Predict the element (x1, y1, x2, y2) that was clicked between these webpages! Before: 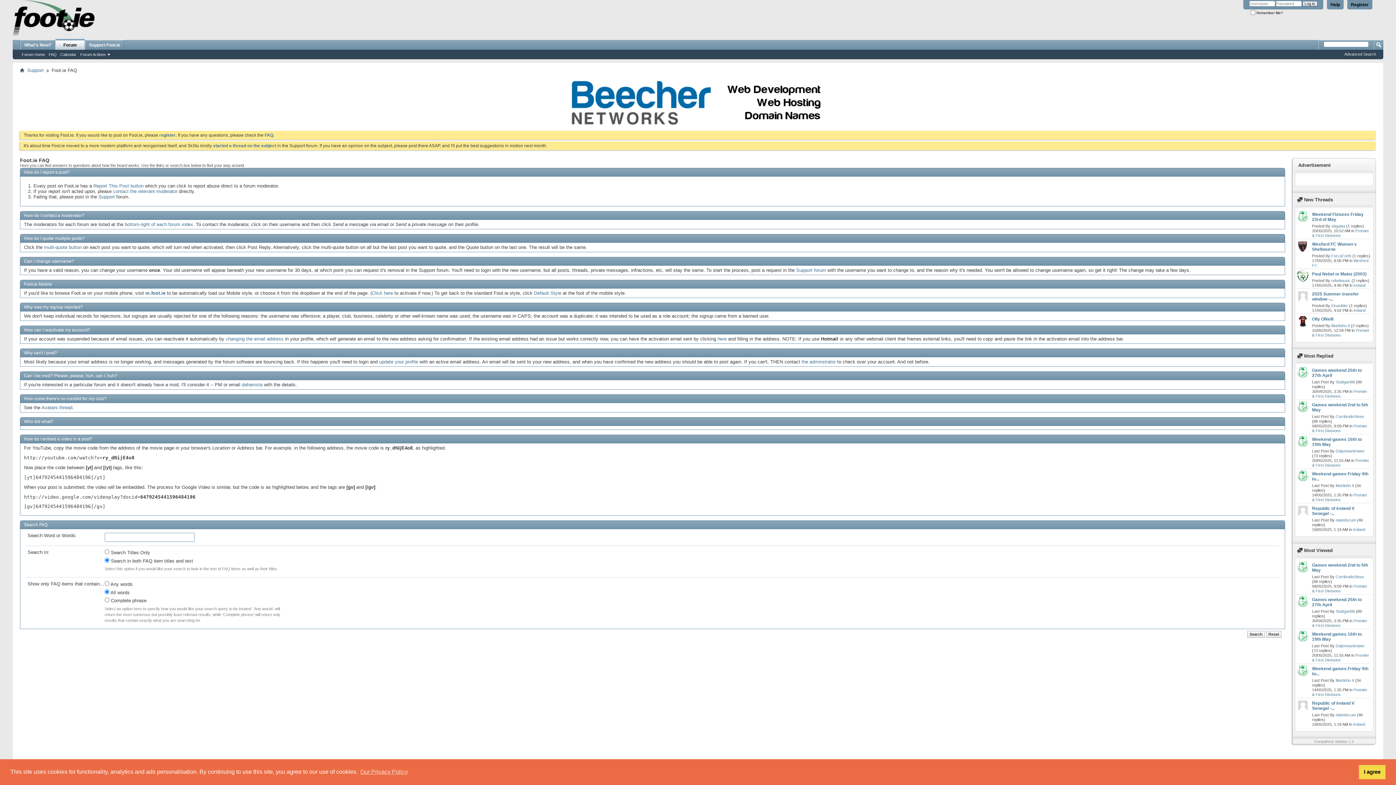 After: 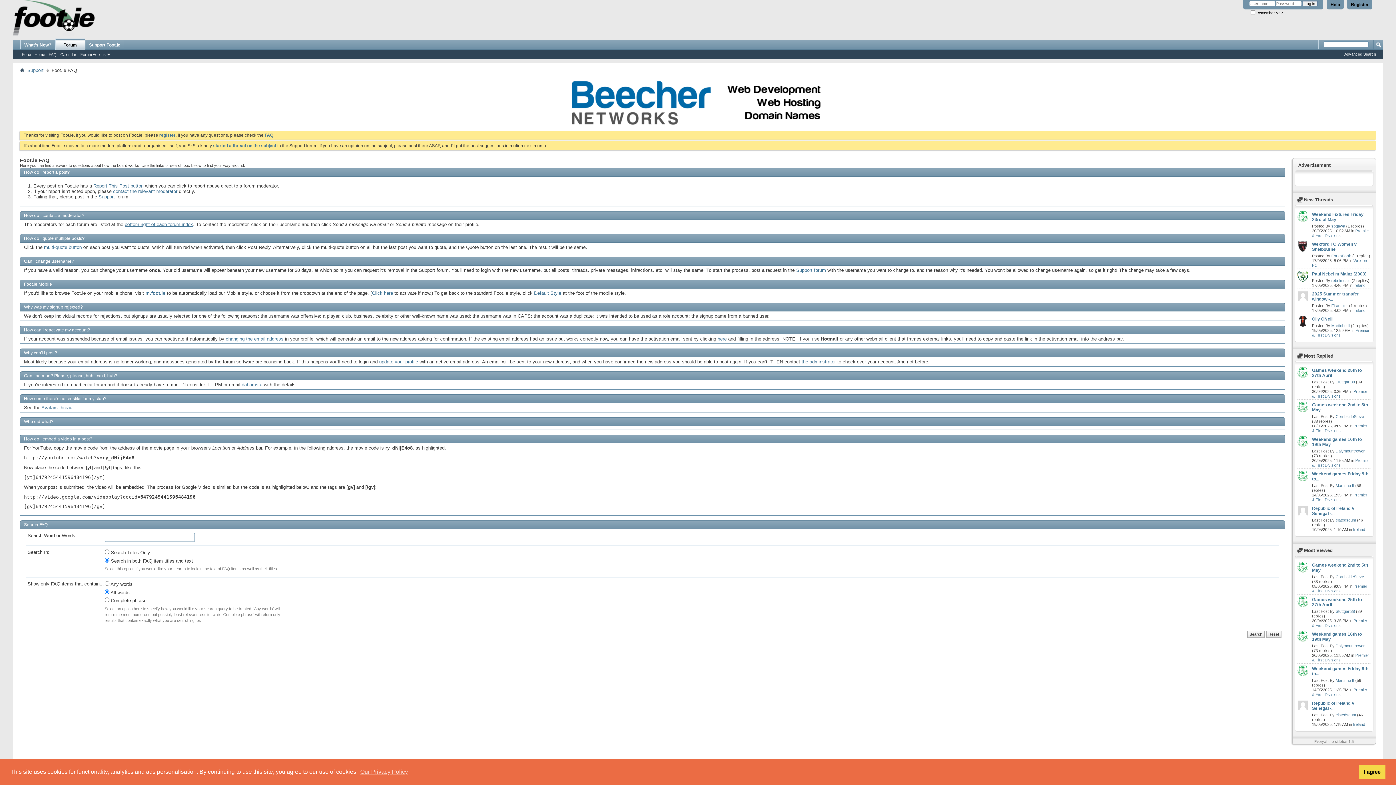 Action: label: bottom-right of each forum index bbox: (124, 221, 193, 227)